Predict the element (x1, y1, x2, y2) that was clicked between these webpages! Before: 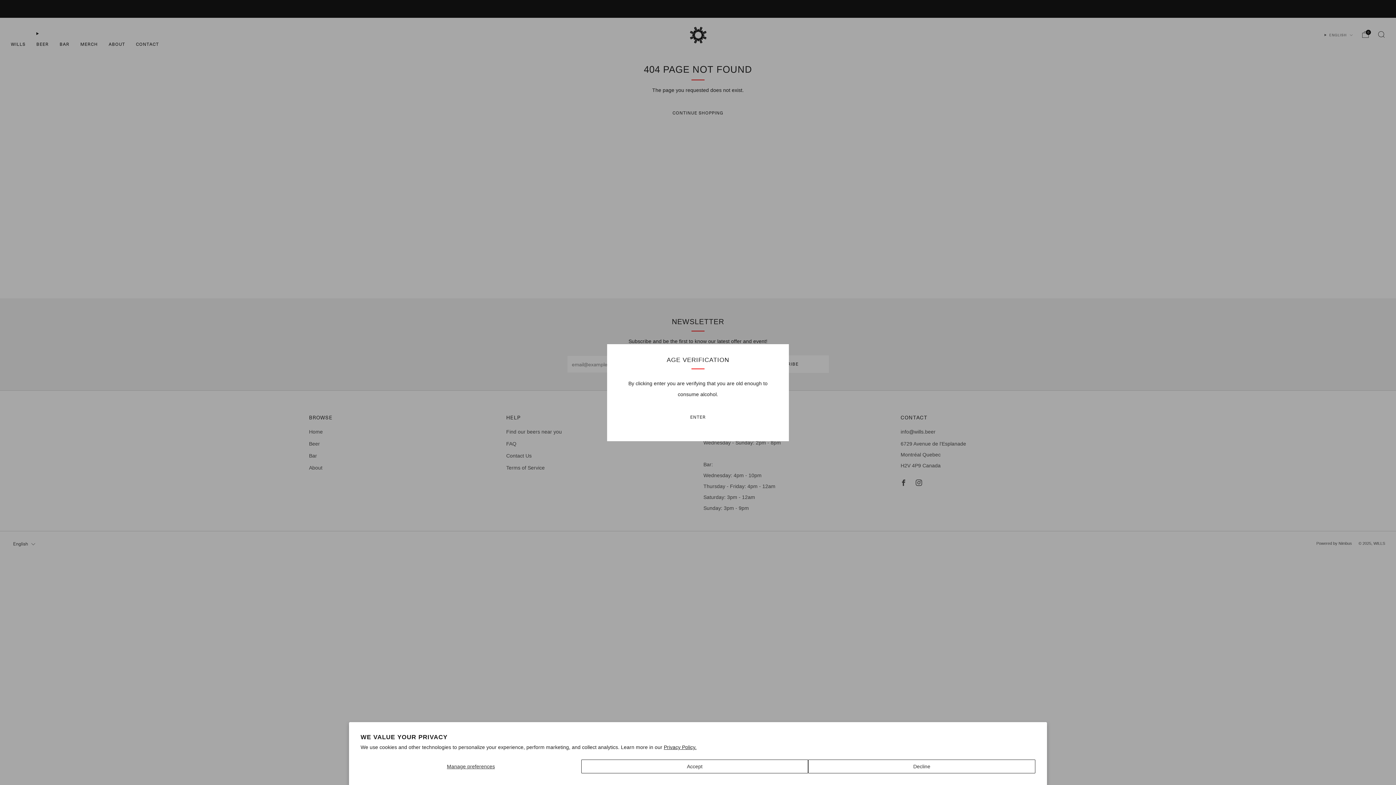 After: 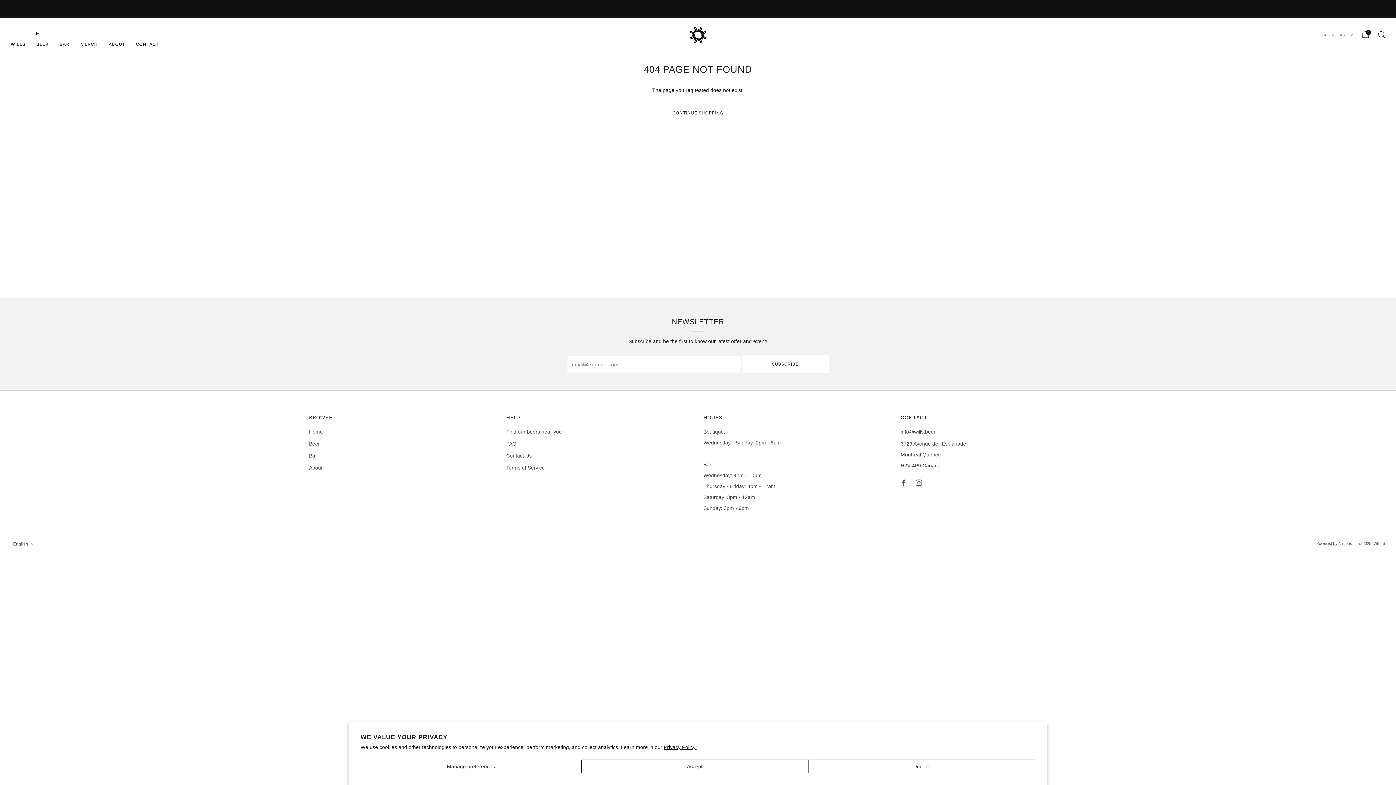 Action: label: ENTER bbox: (618, 408, 778, 426)